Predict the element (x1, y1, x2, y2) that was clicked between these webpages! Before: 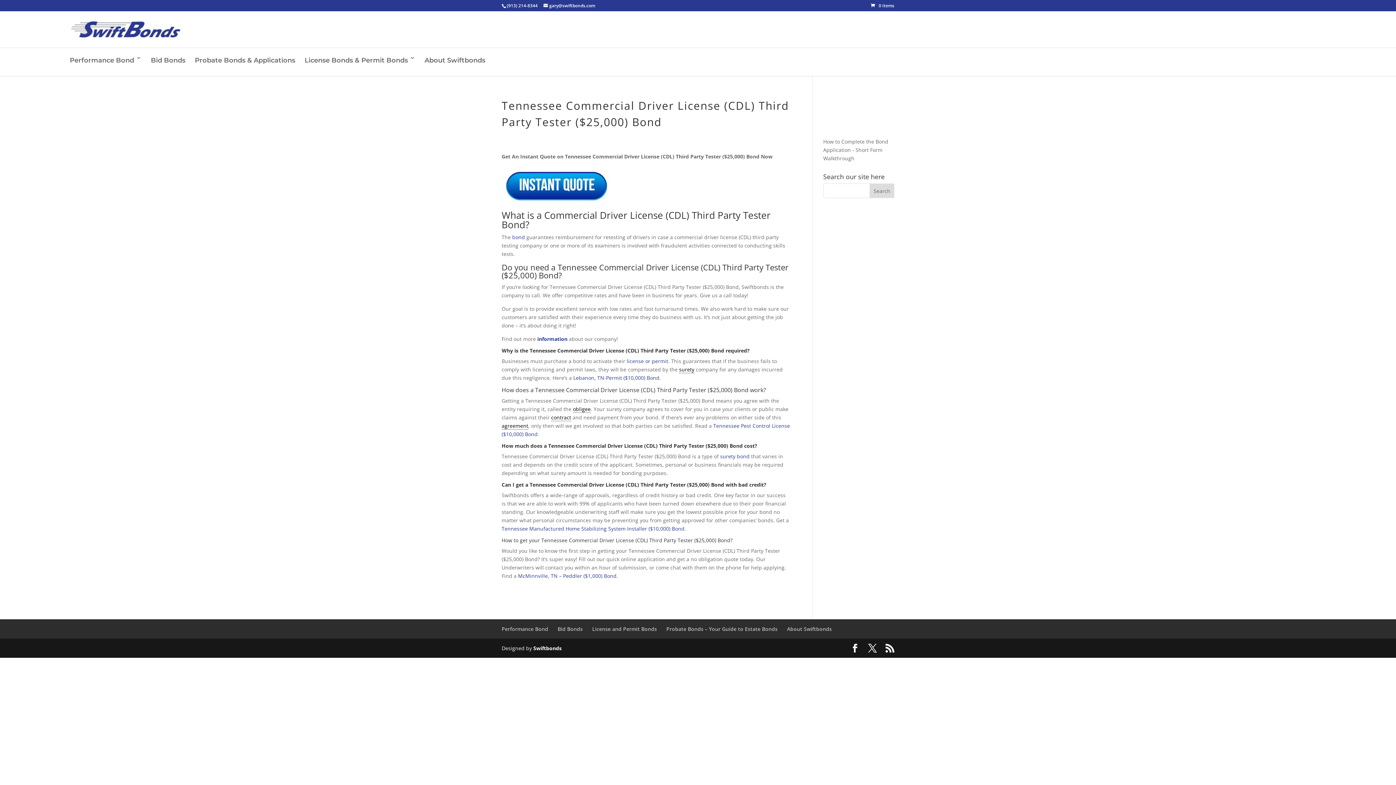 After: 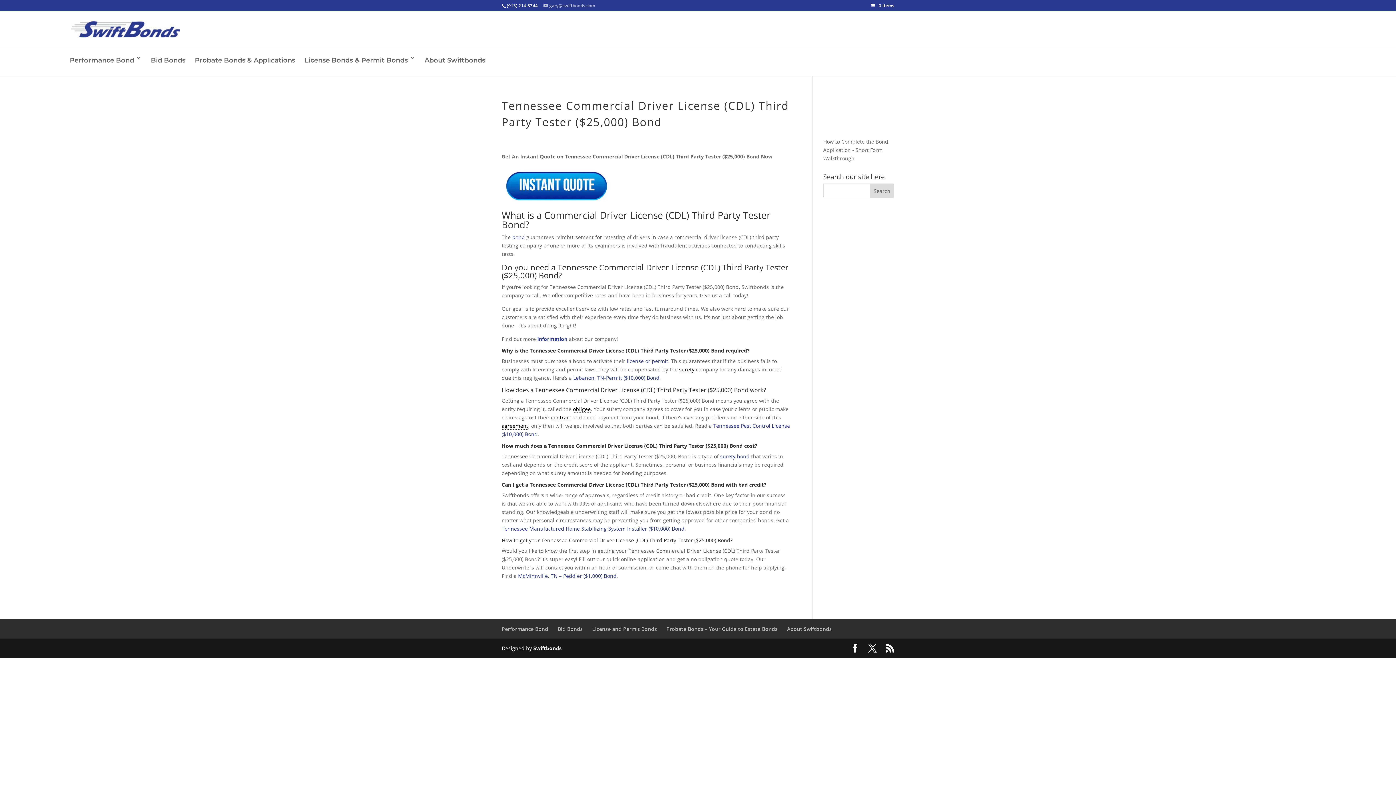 Action: label: gary@swiftbonds.com bbox: (543, 2, 595, 8)